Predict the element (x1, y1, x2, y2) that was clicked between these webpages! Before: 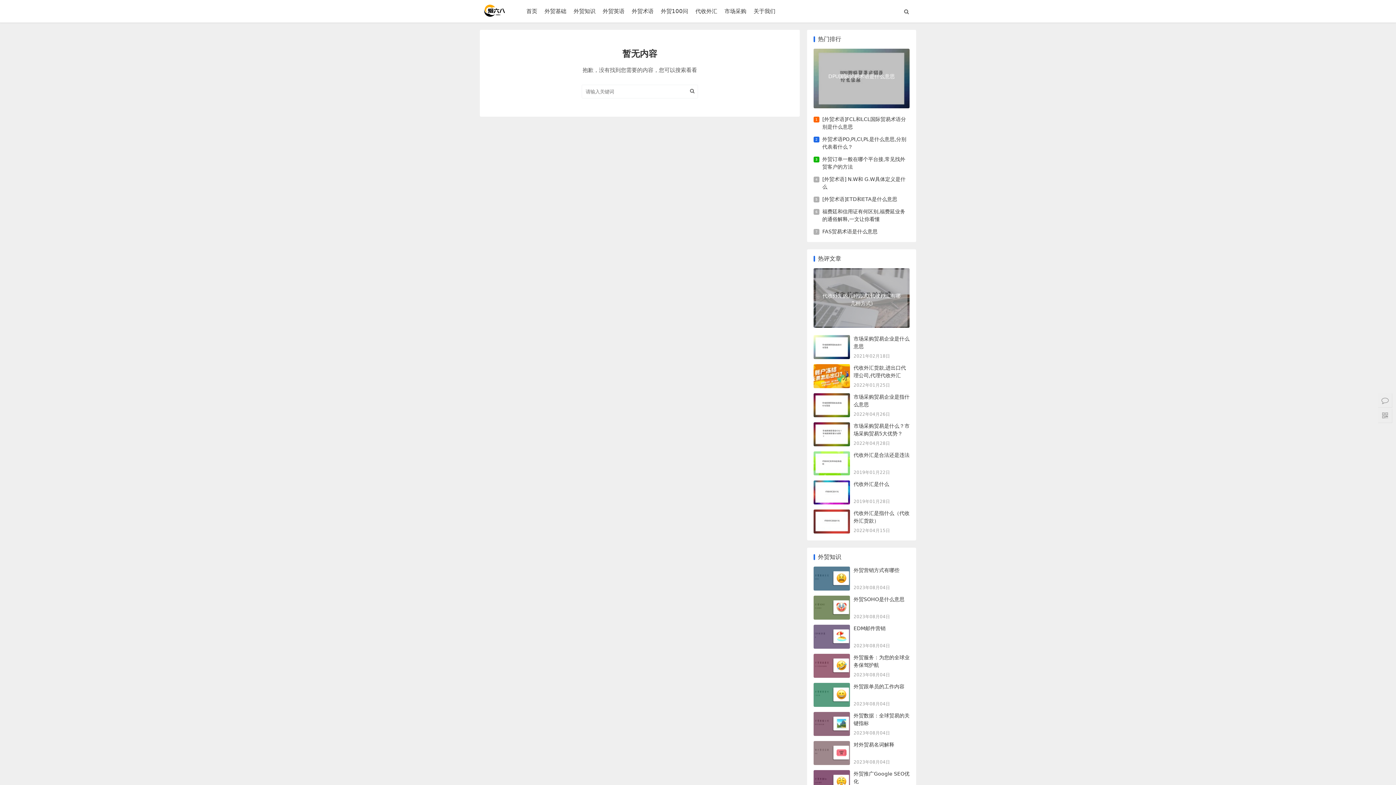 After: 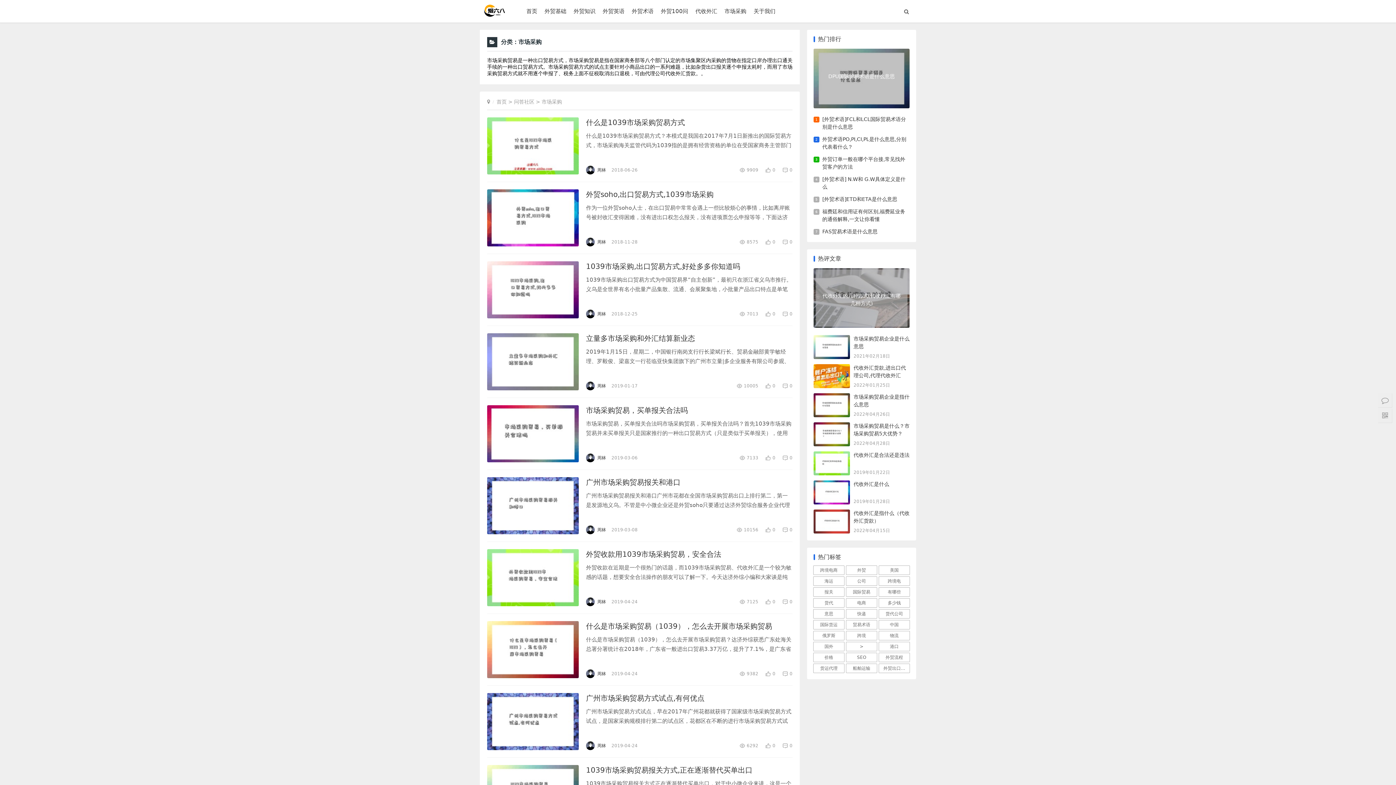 Action: bbox: (724, 8, 746, 14) label: 市场采购